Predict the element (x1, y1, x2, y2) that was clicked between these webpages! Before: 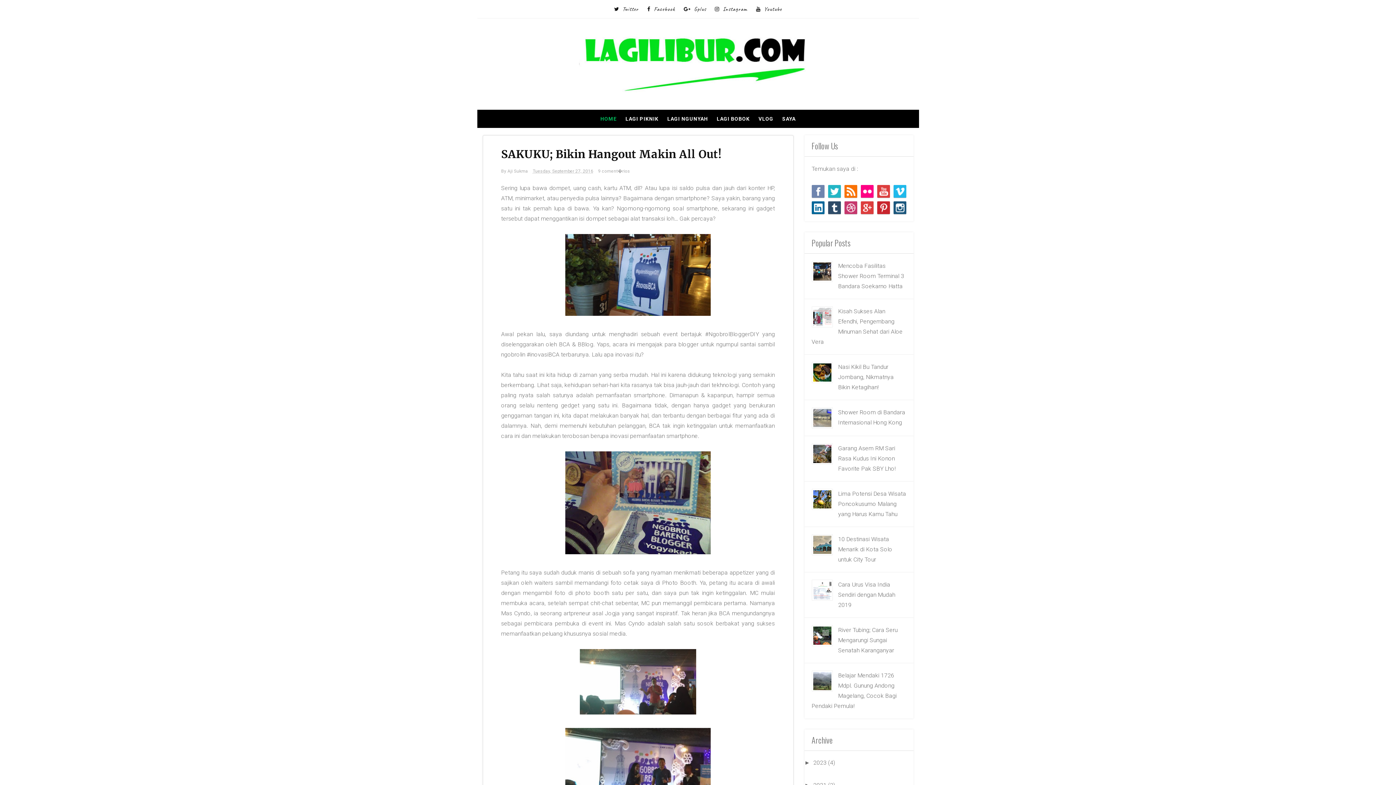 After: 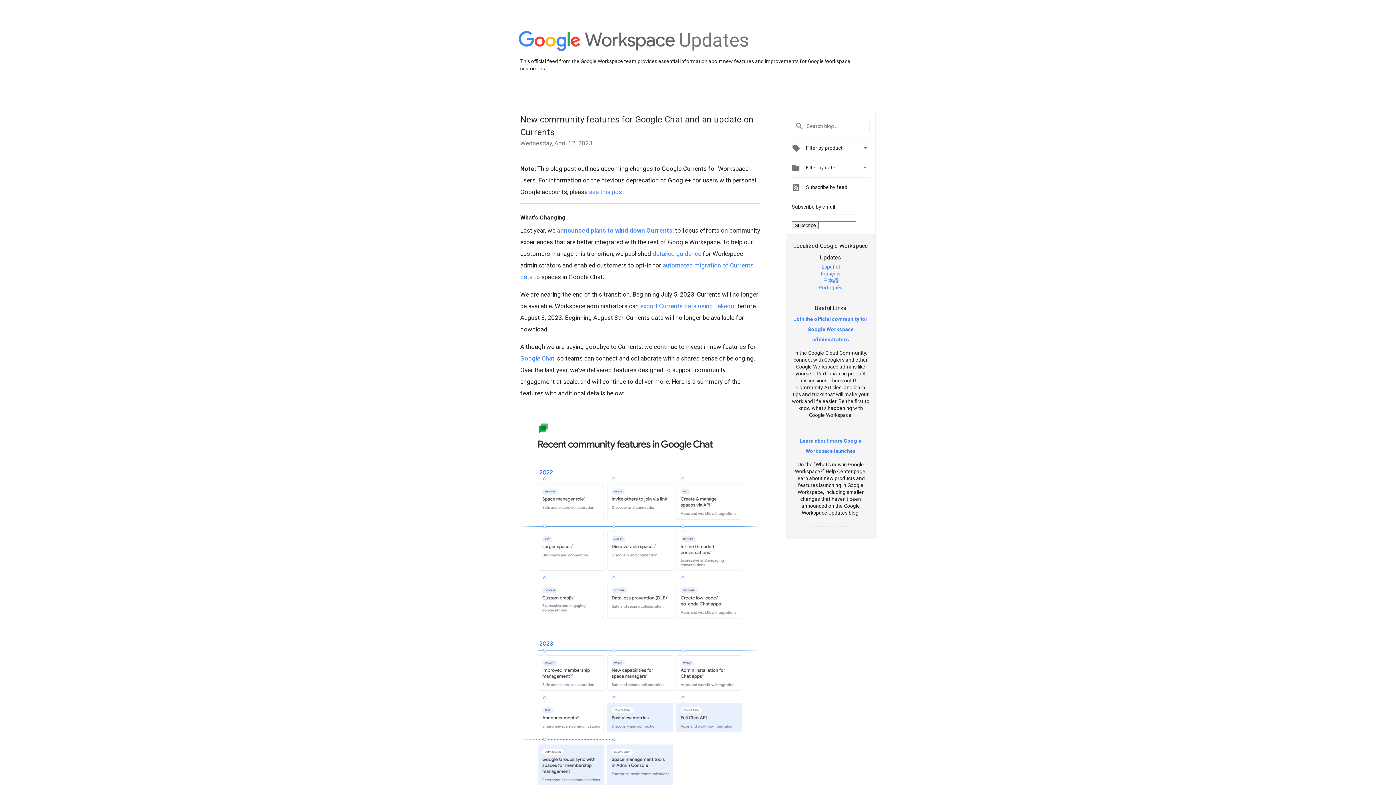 Action: bbox: (683, 0, 706, 18) label: Gplus